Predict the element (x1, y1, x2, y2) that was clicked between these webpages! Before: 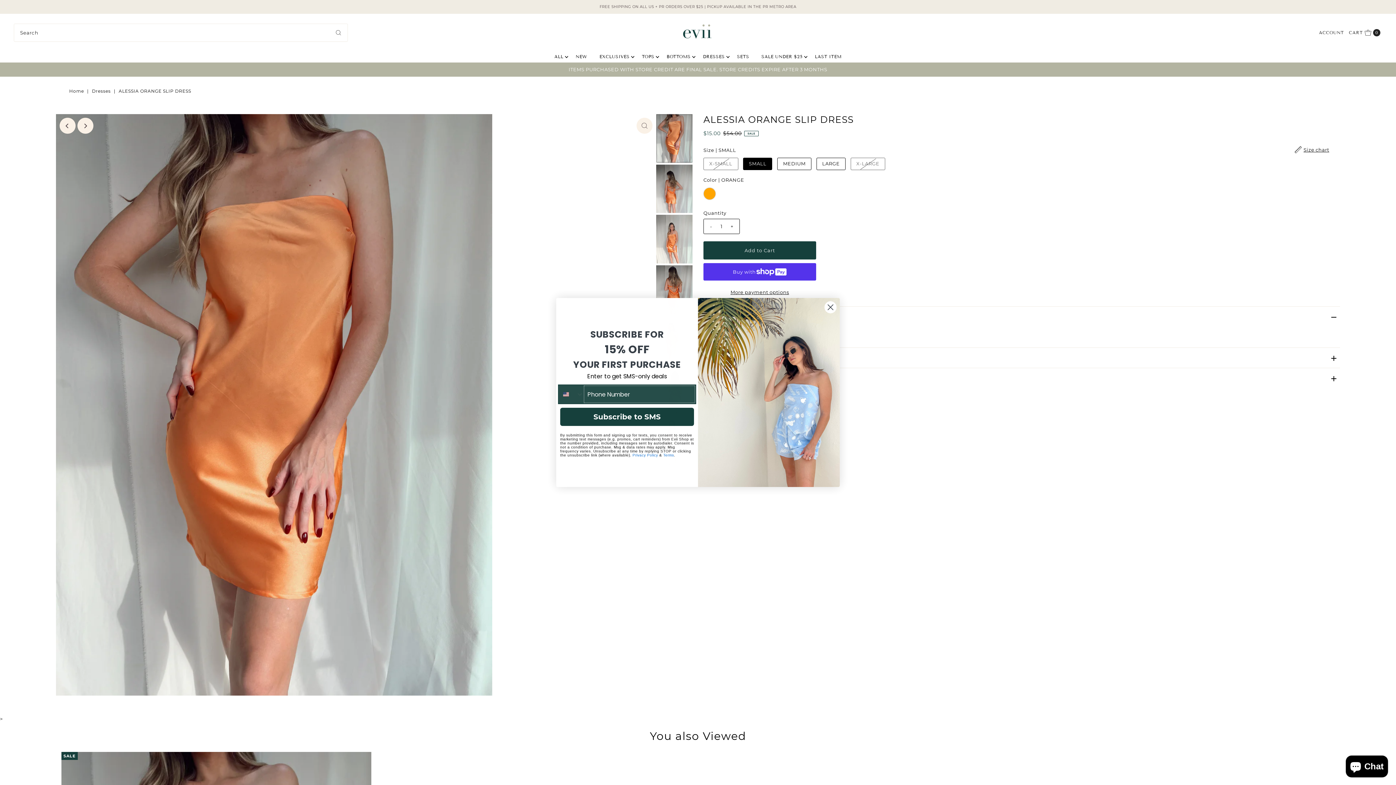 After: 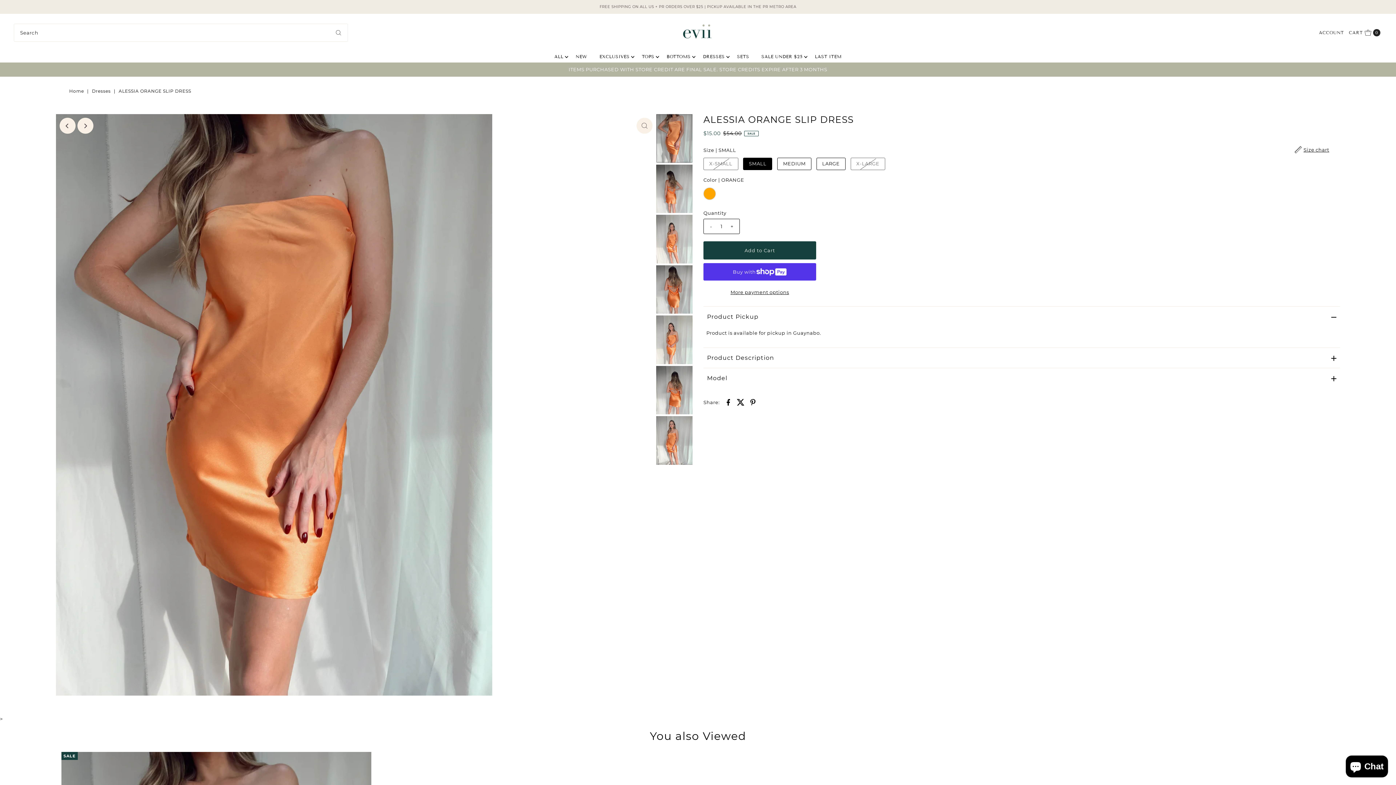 Action: label: Close dialog bbox: (824, 301, 837, 313)